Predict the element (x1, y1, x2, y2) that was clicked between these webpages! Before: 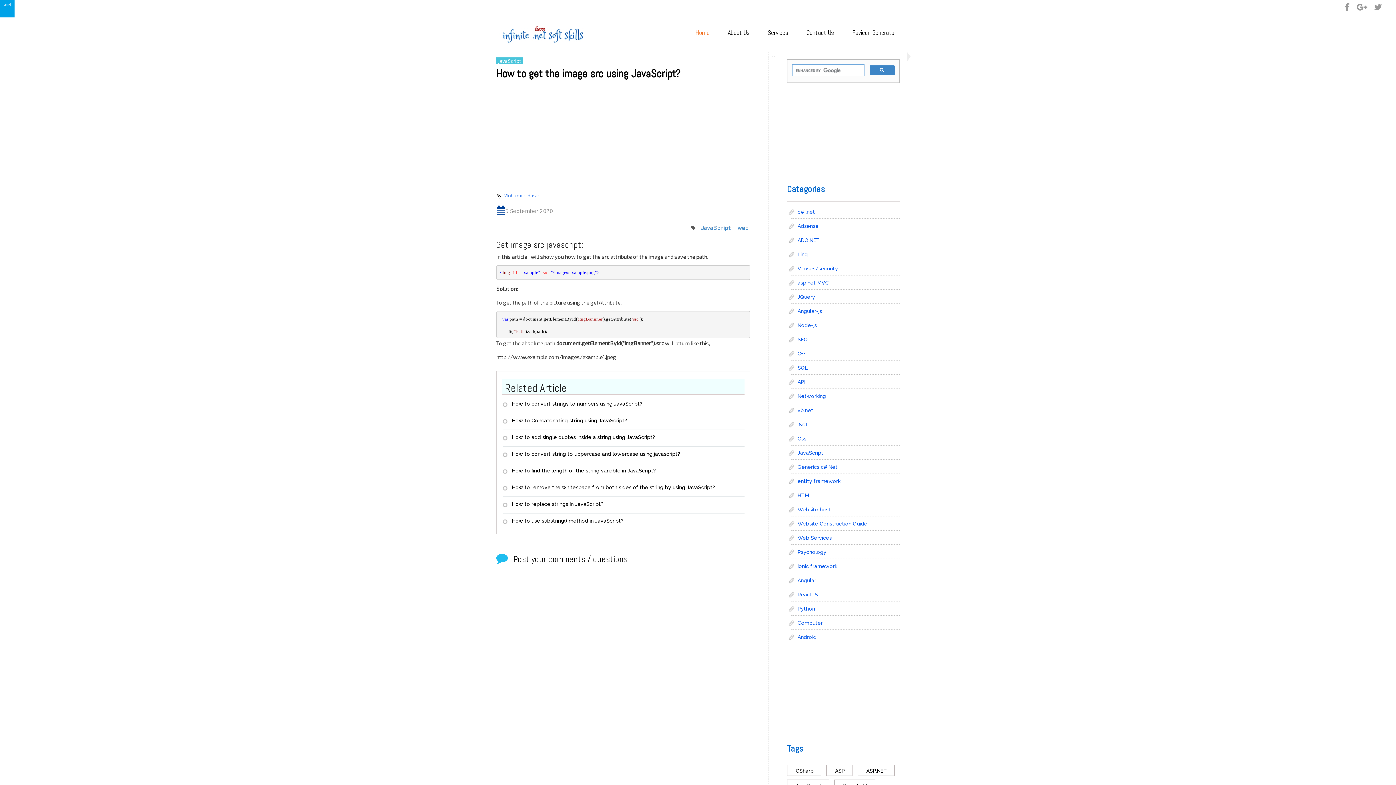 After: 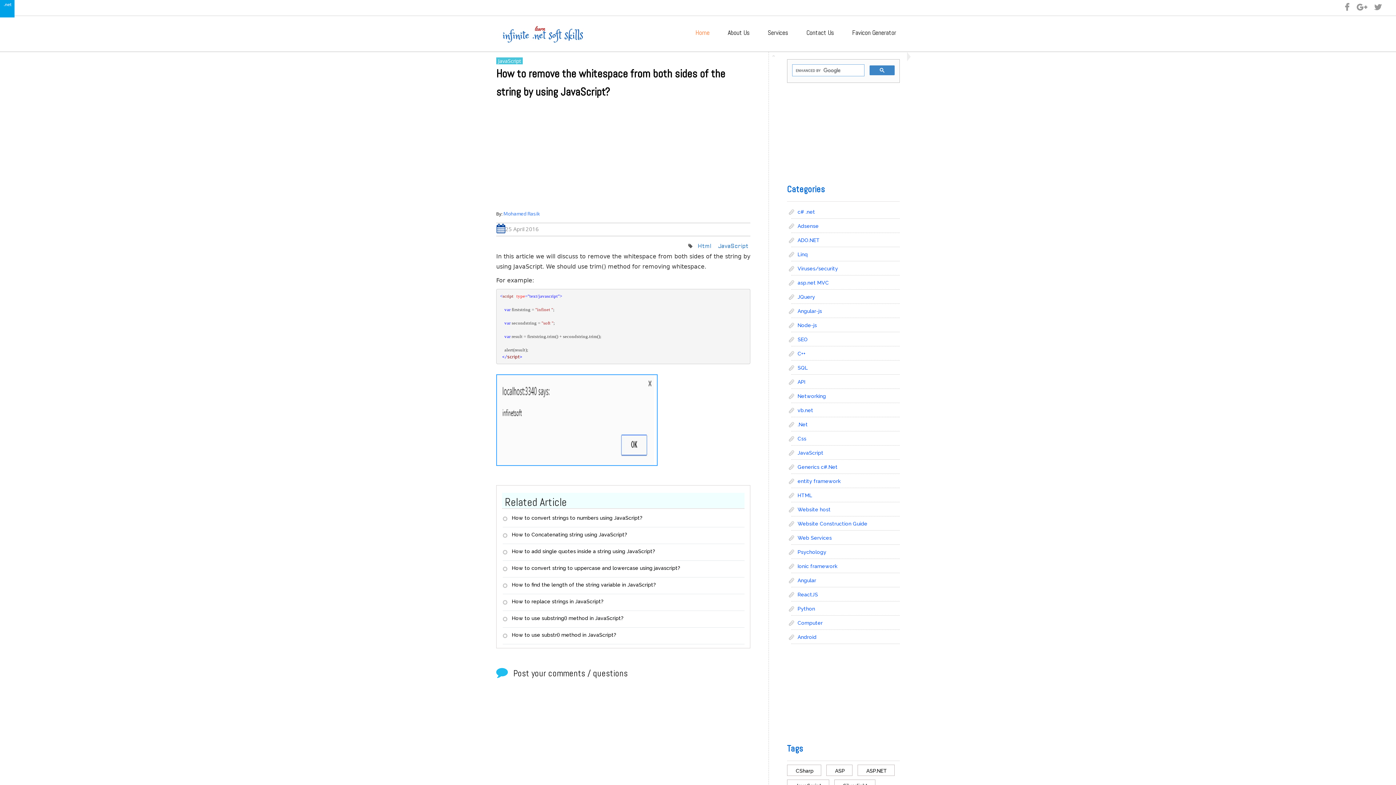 Action: bbox: (502, 480, 744, 497) label: How to remove the whitespace from both sides of the string by using JavaScript?